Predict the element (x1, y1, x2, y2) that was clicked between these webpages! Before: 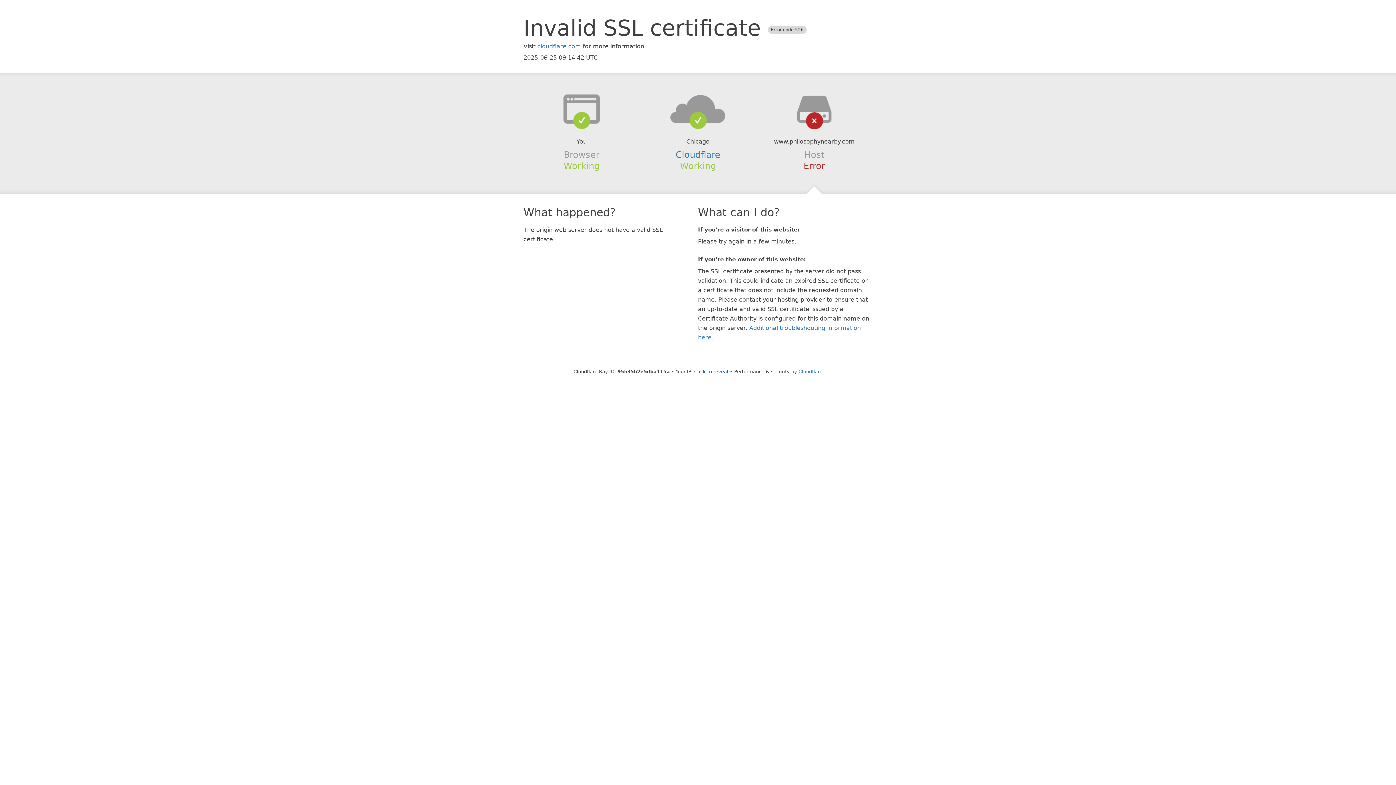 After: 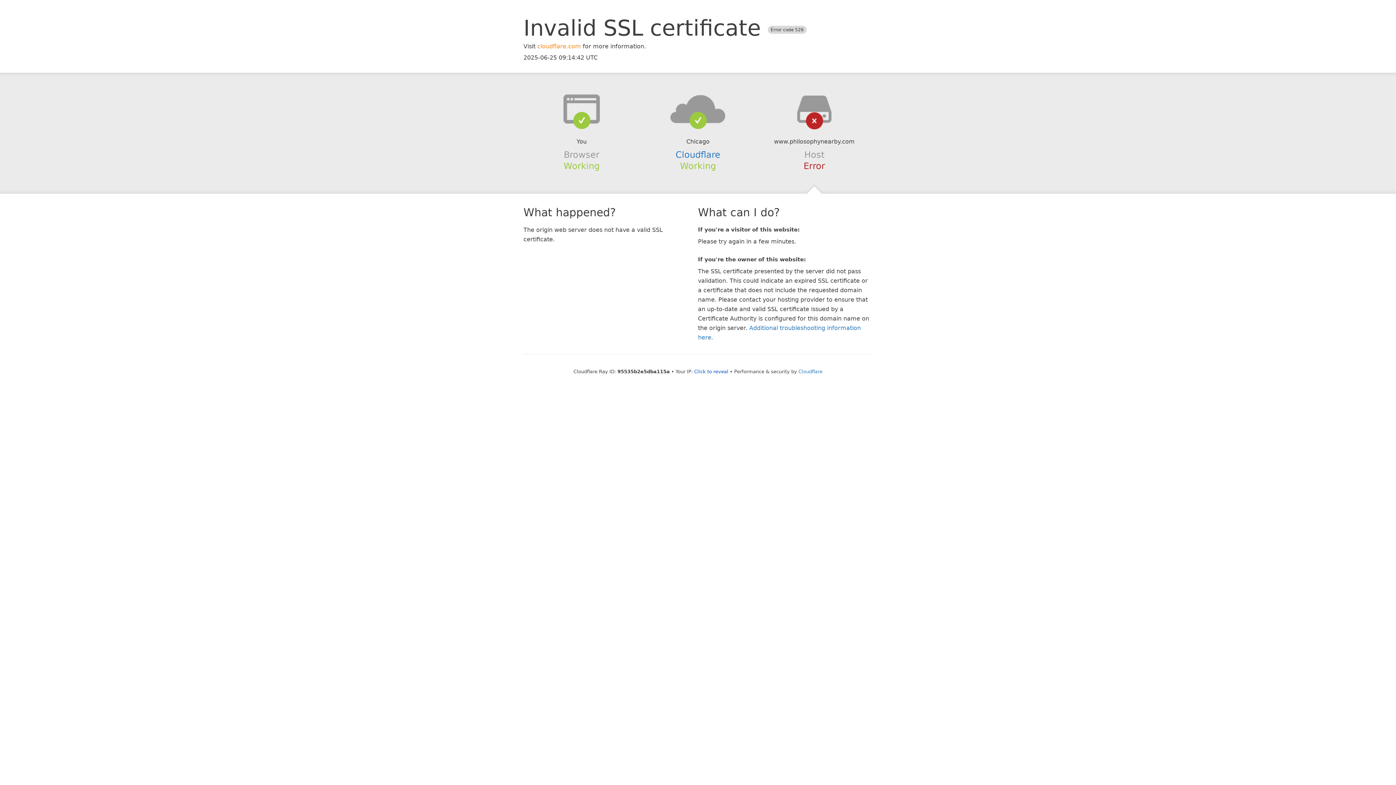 Action: label: cloudflare.com bbox: (537, 42, 581, 49)